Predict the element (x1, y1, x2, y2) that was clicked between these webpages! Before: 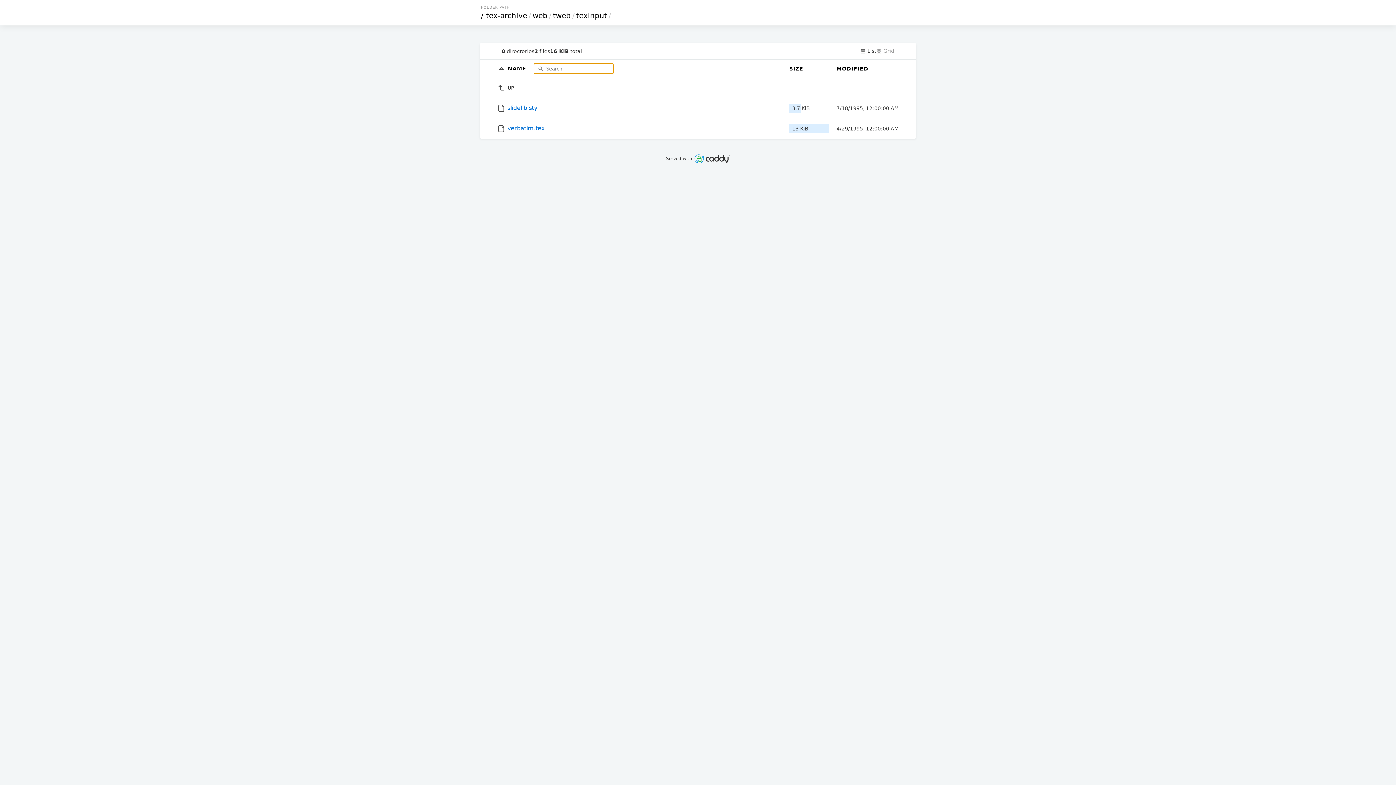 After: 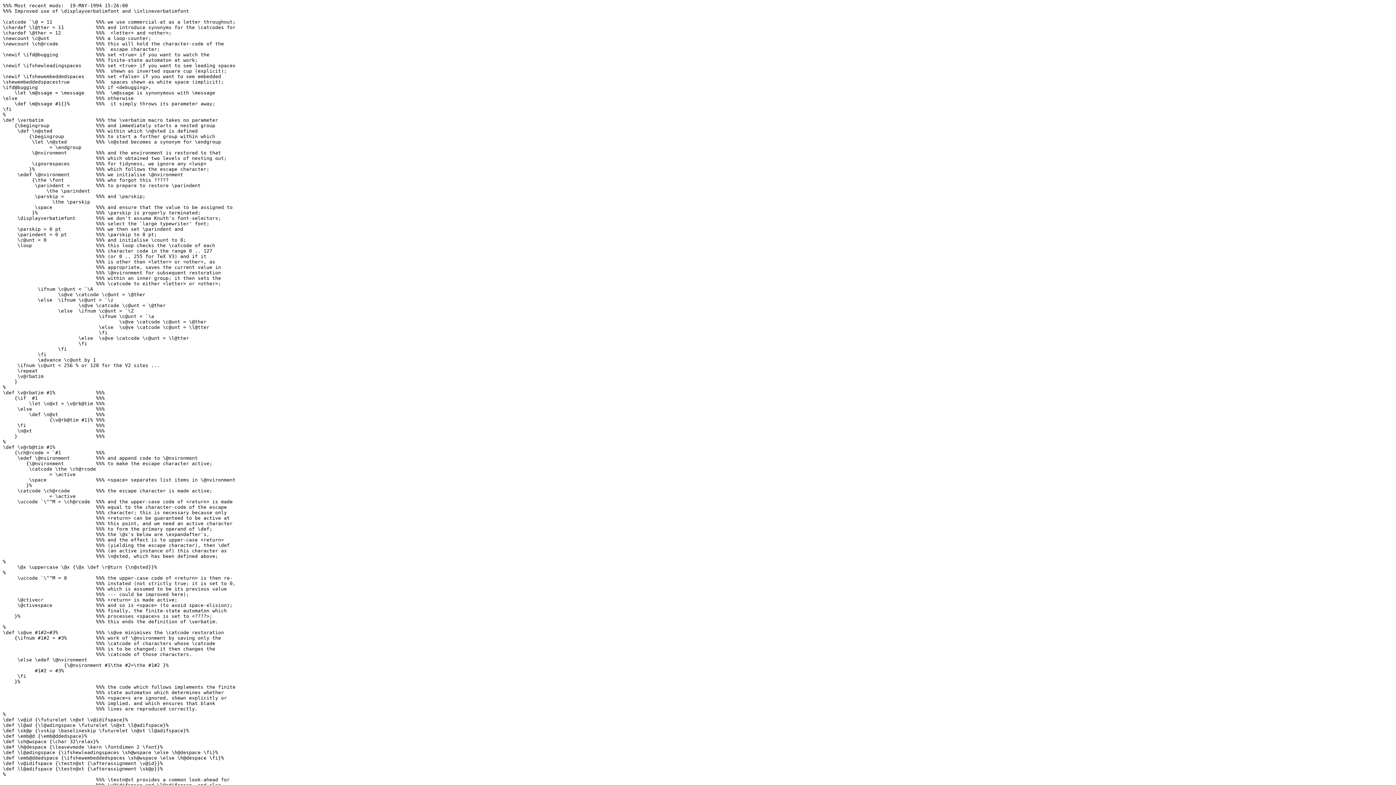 Action: bbox: (497, 118, 782, 138) label:  verbatim.tex